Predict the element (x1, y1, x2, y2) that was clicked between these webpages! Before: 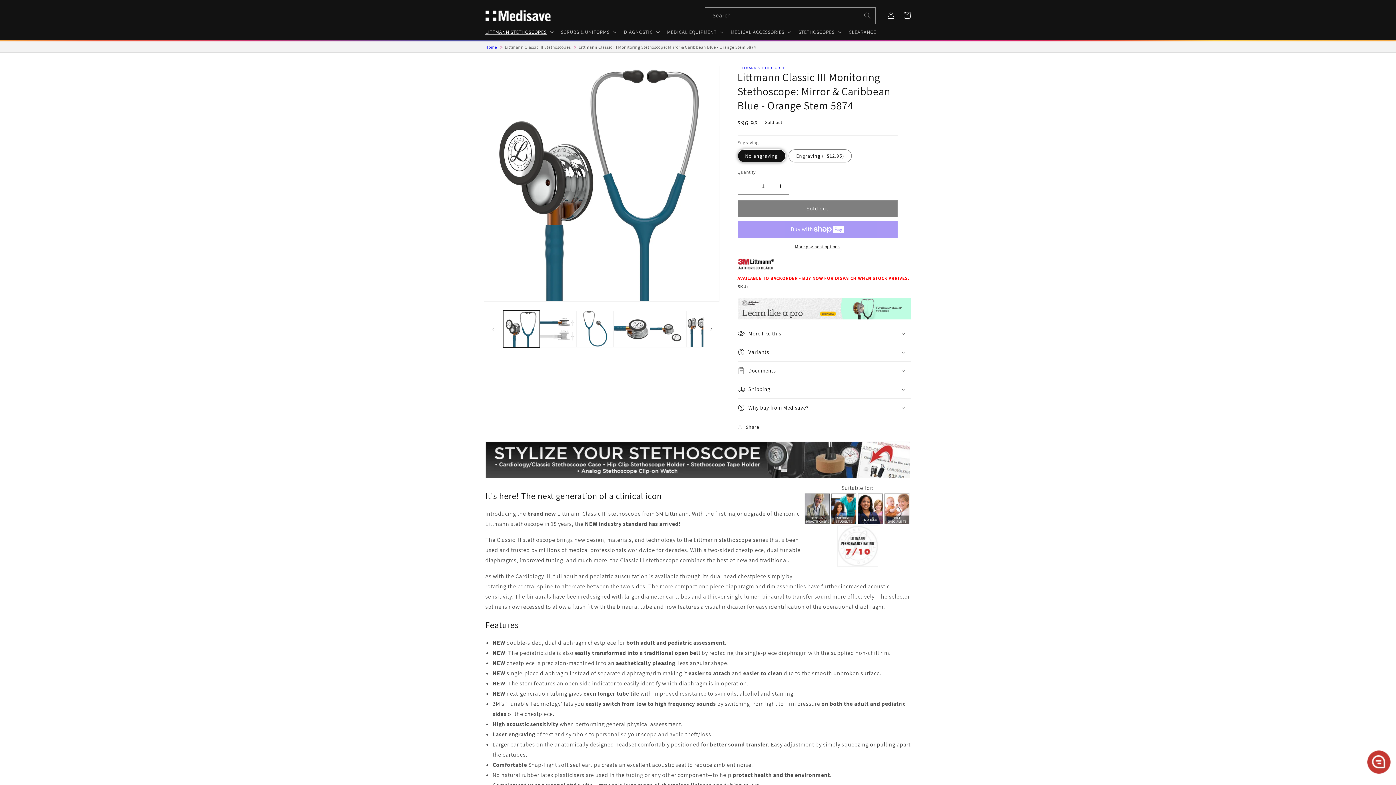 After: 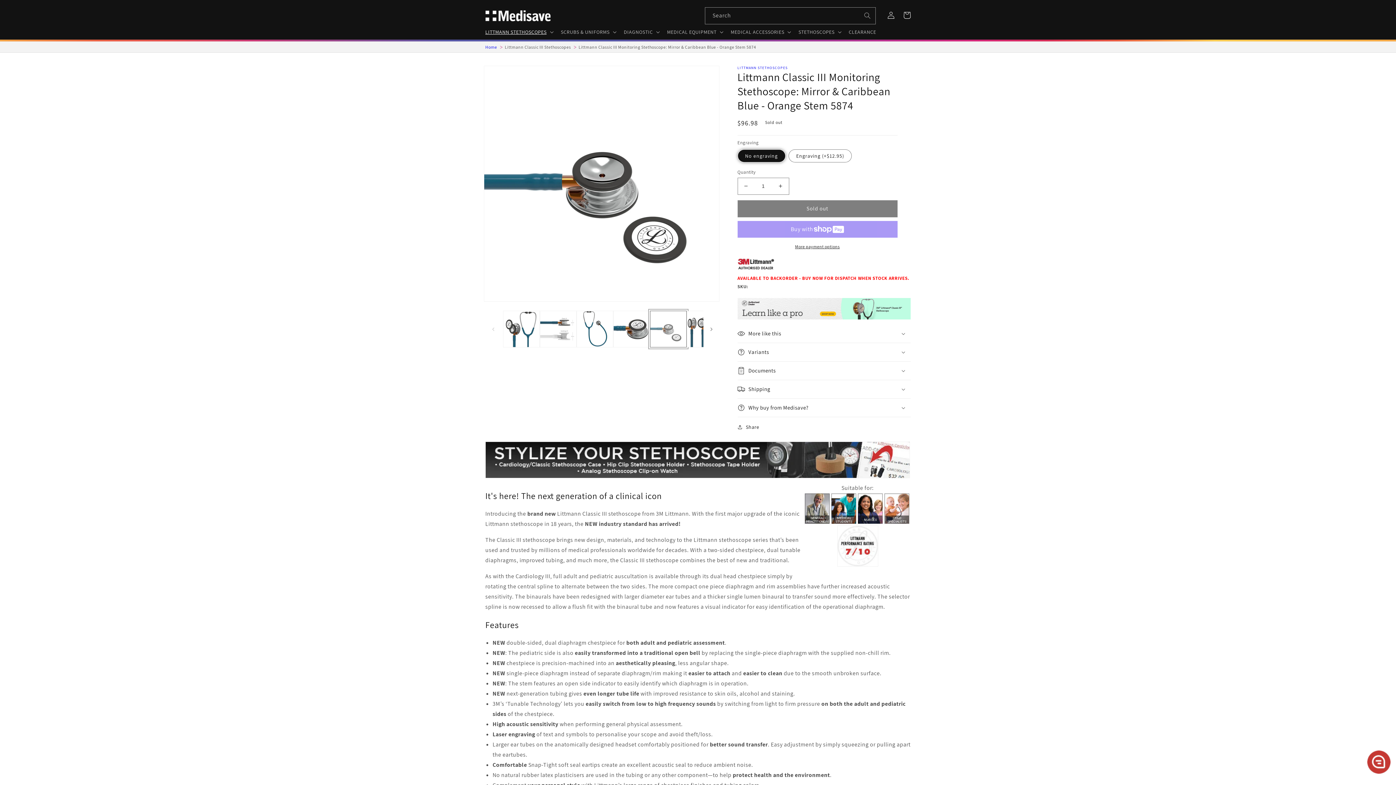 Action: label: Load image 5 in gallery view bbox: (650, 310, 687, 347)